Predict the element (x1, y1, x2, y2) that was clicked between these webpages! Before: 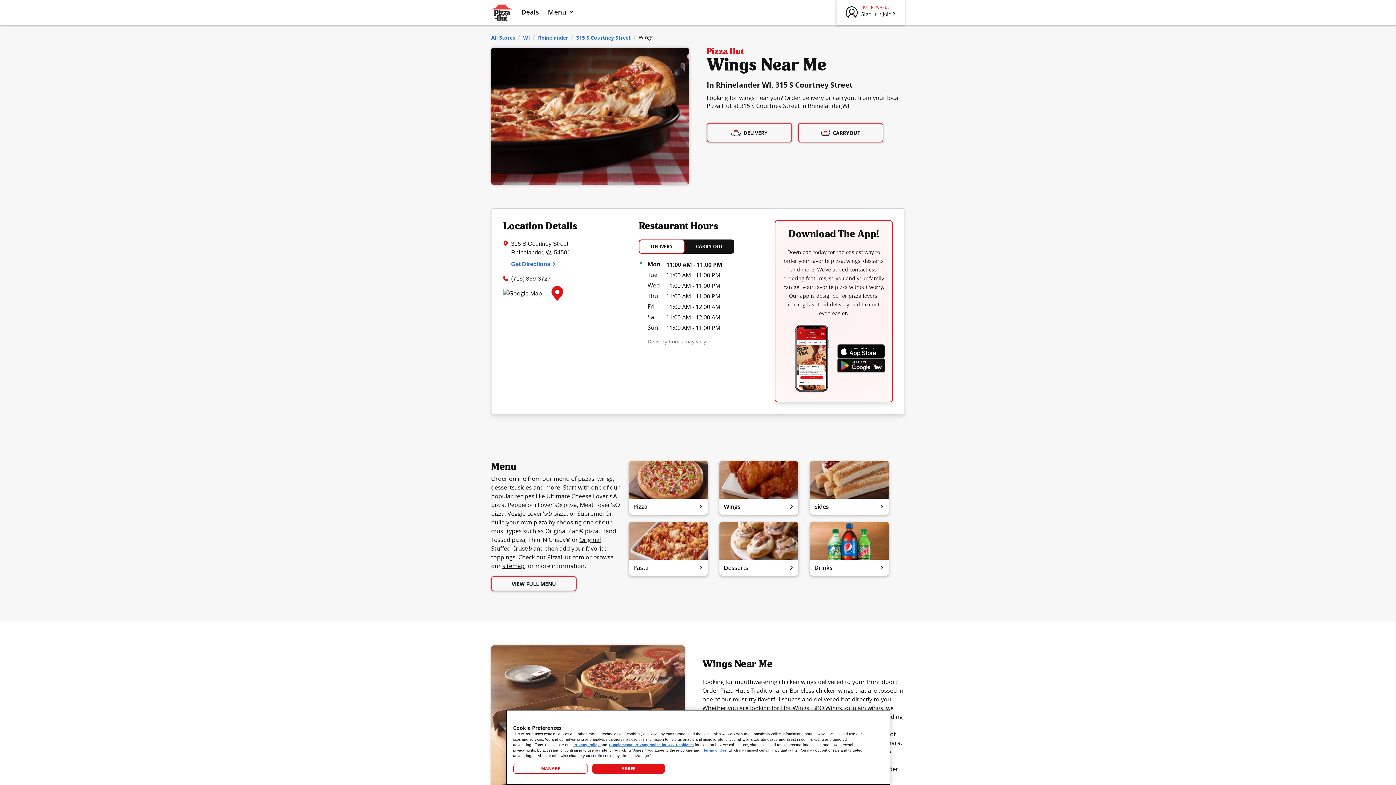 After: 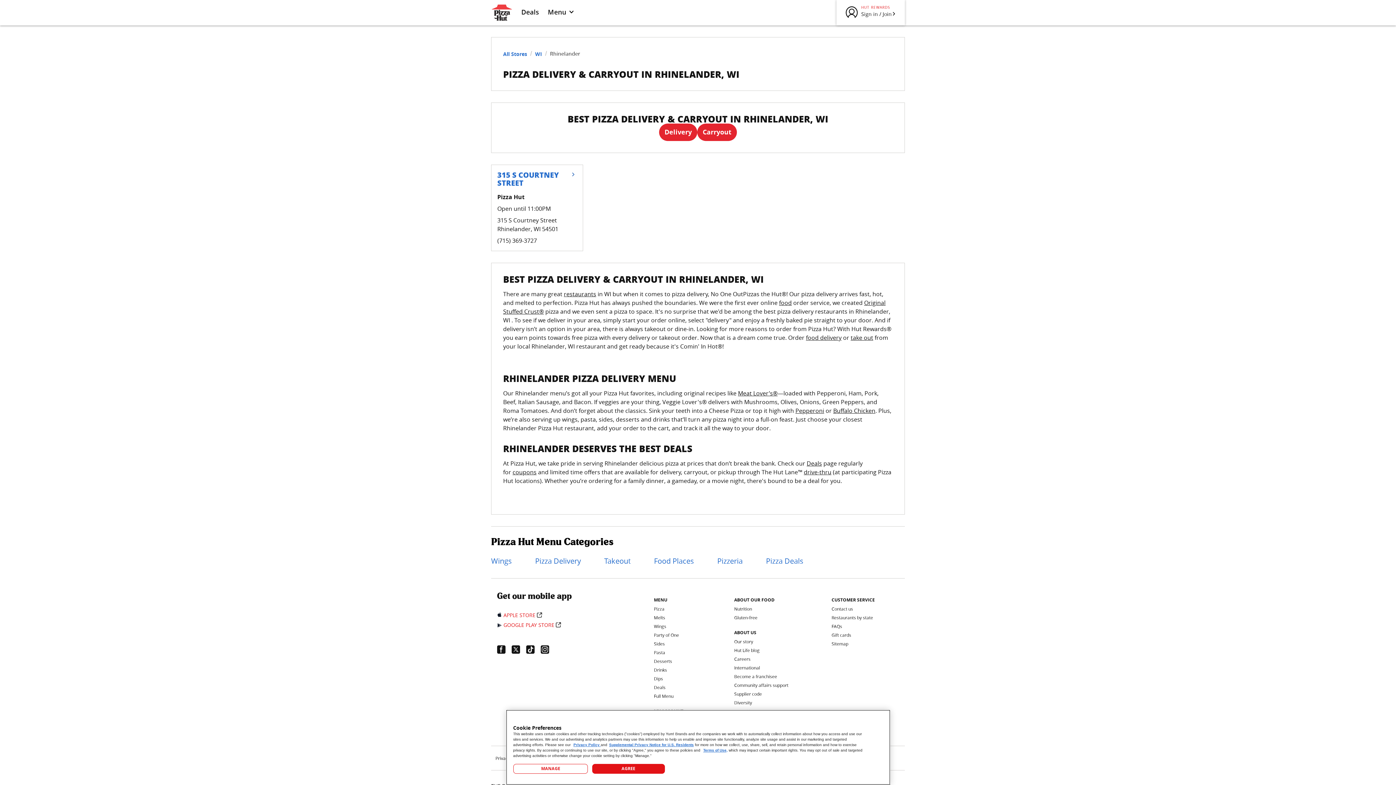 Action: label: Rhinelander bbox: (538, 32, 568, 41)